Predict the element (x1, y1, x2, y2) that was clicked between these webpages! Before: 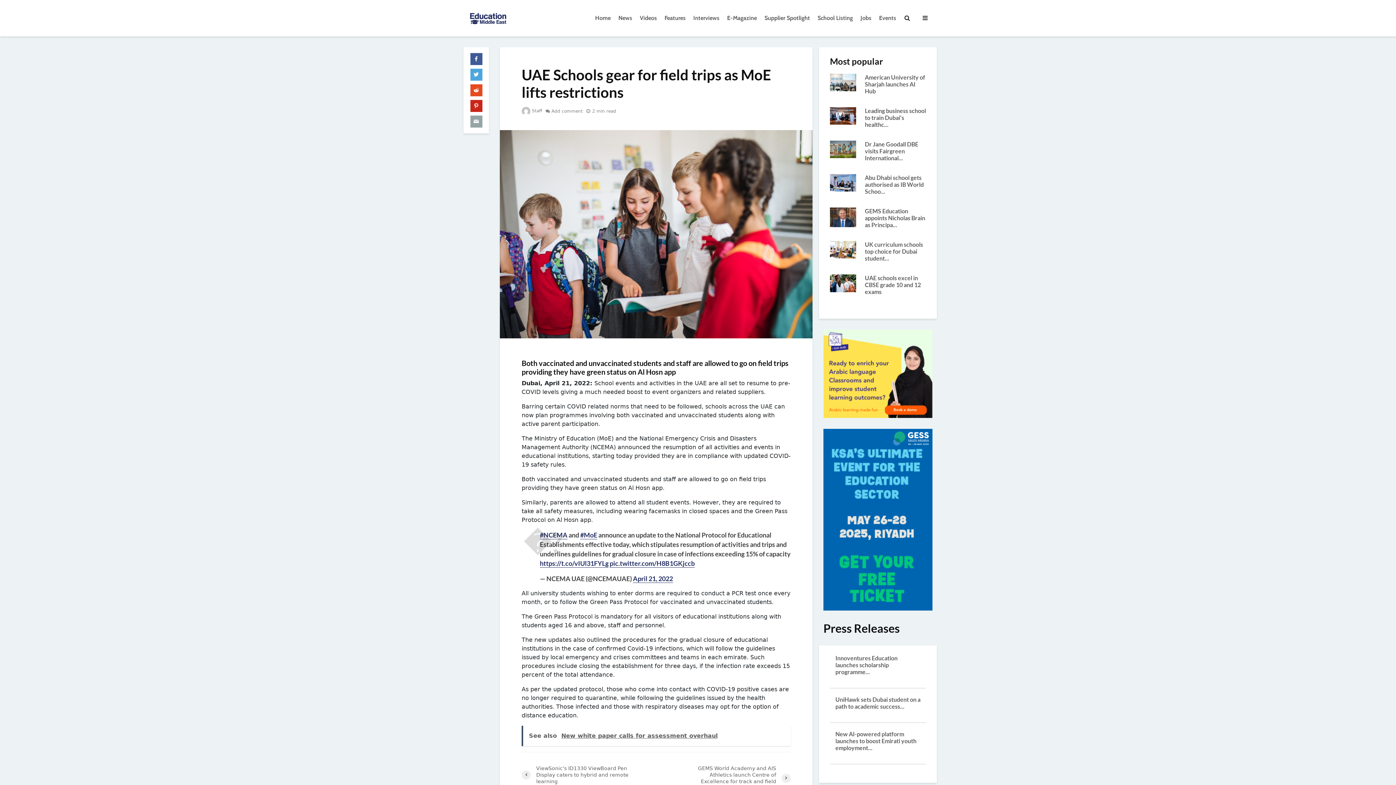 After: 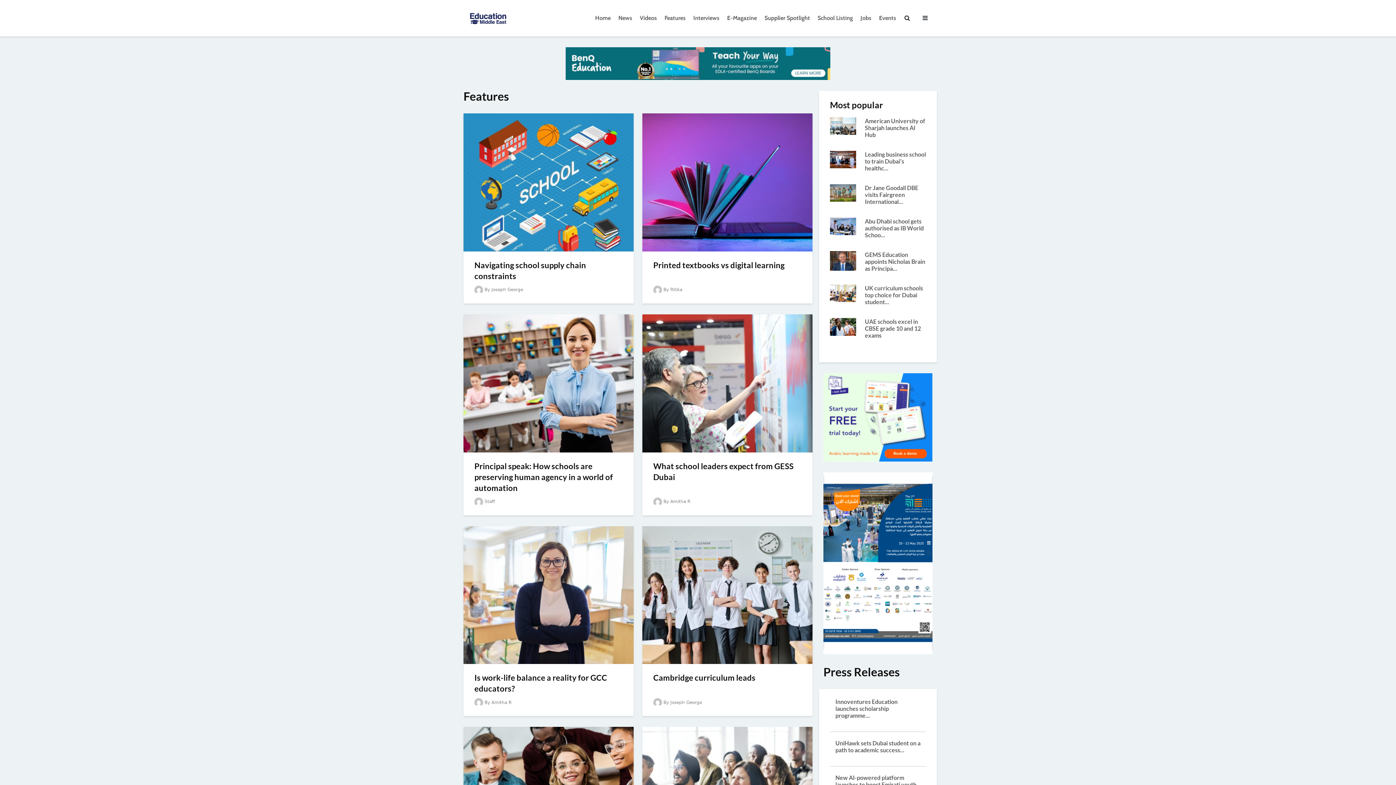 Action: label: Features bbox: (661, 10, 688, 25)